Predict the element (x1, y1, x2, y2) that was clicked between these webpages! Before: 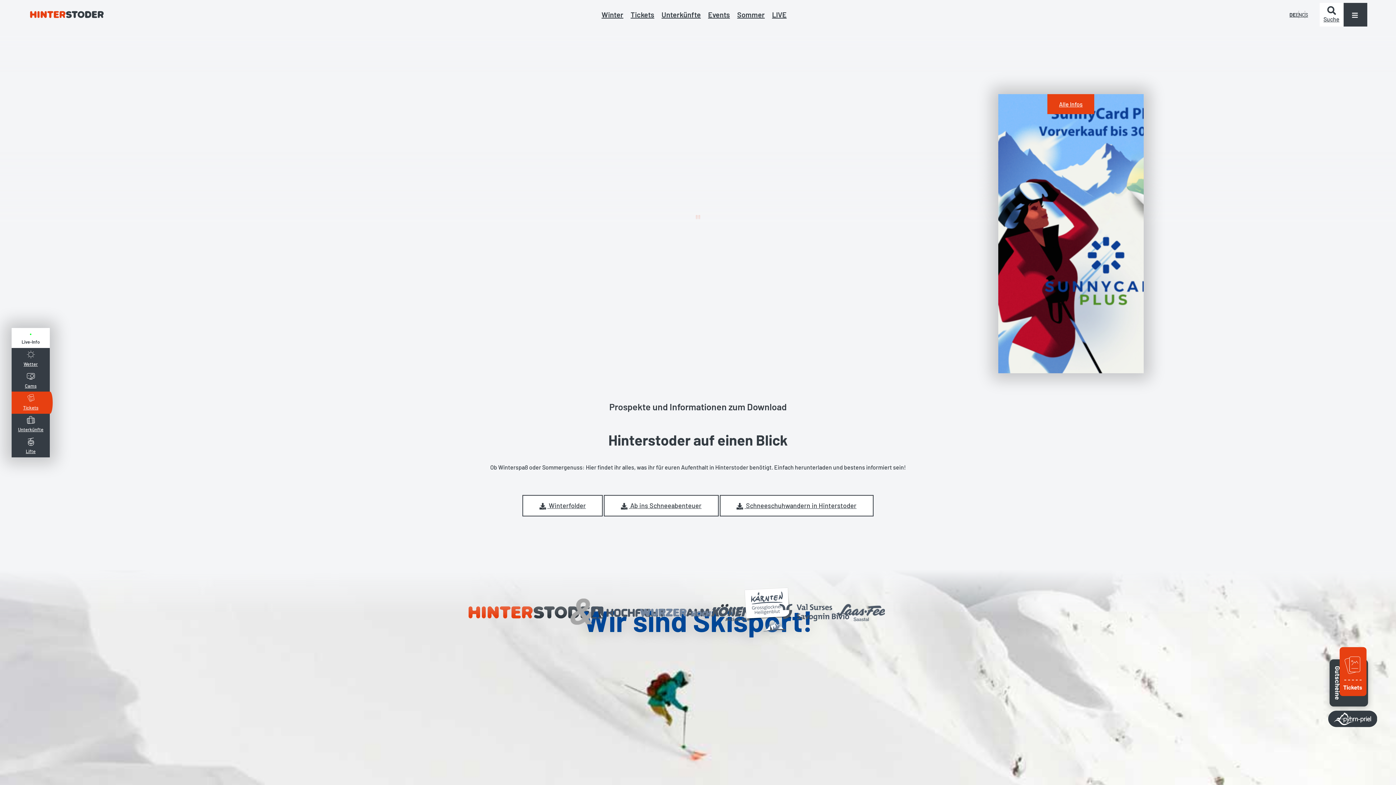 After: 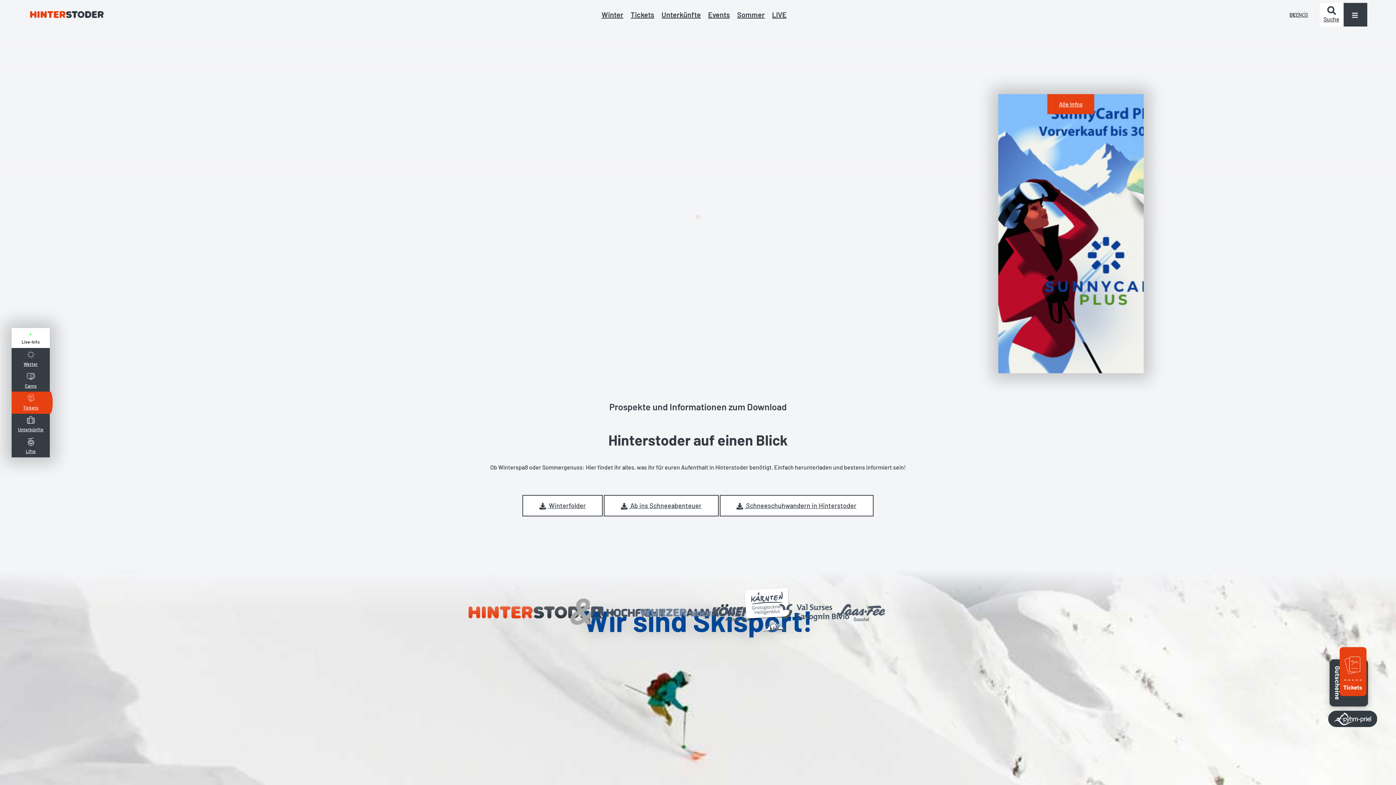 Action: bbox: (605, 578, 651, 625)